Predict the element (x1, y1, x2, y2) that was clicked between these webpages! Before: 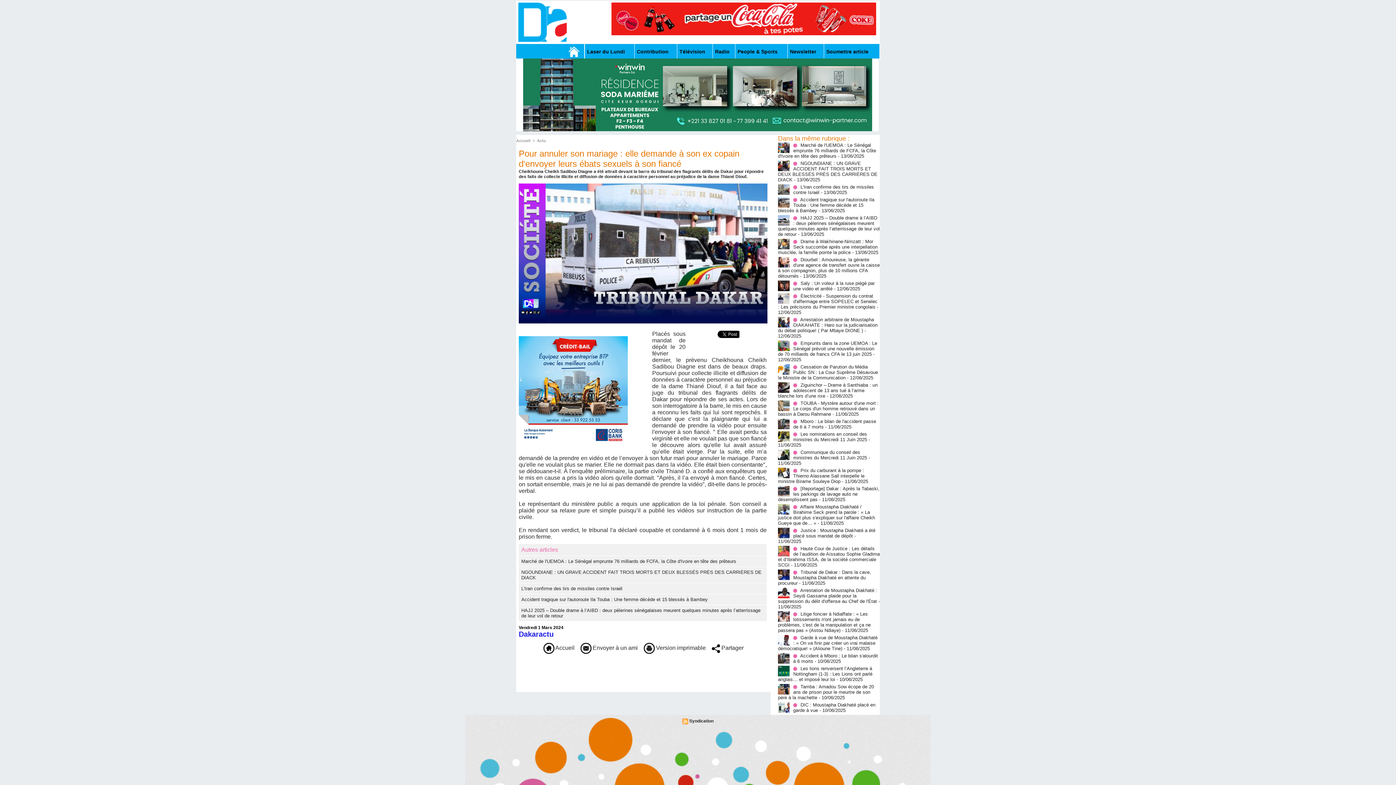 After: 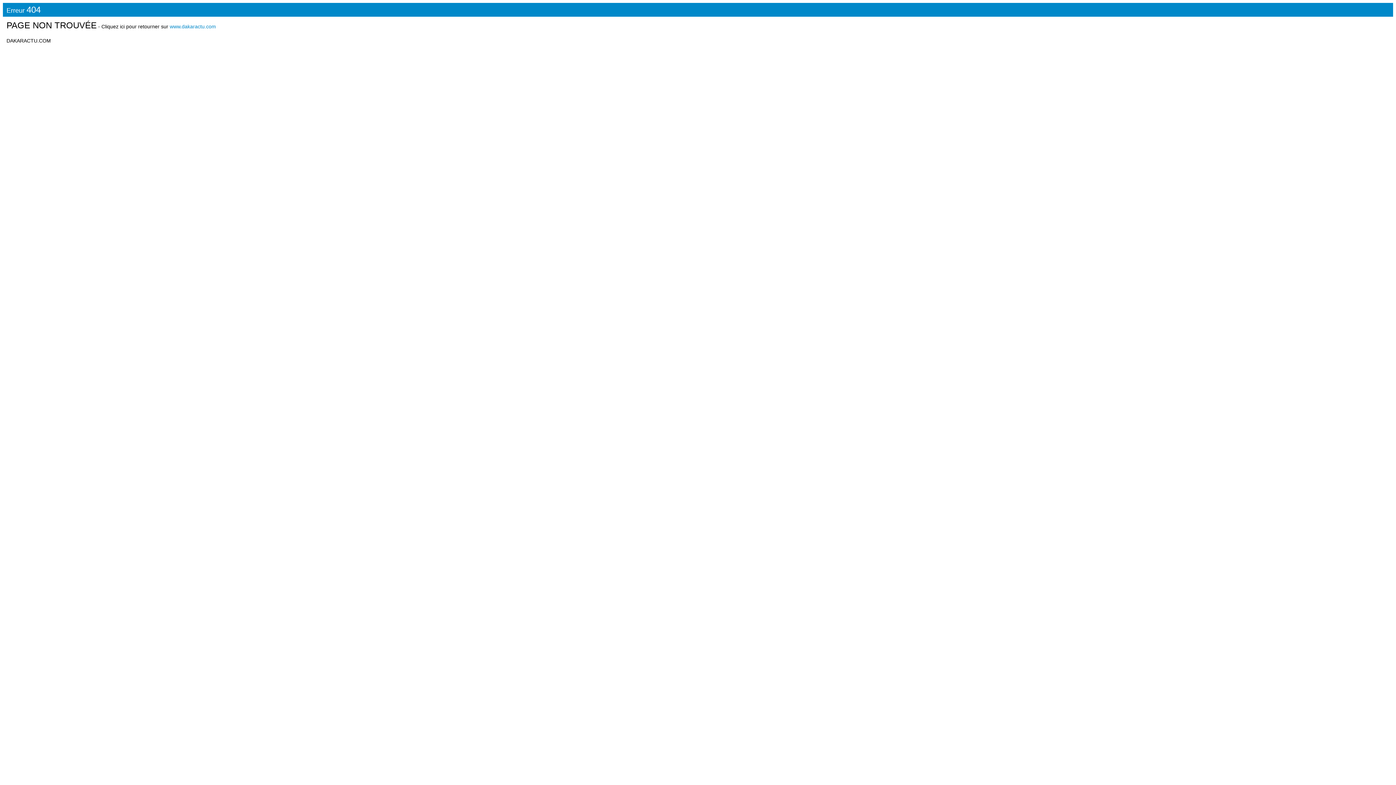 Action: bbox: (611, 2, 876, 6)